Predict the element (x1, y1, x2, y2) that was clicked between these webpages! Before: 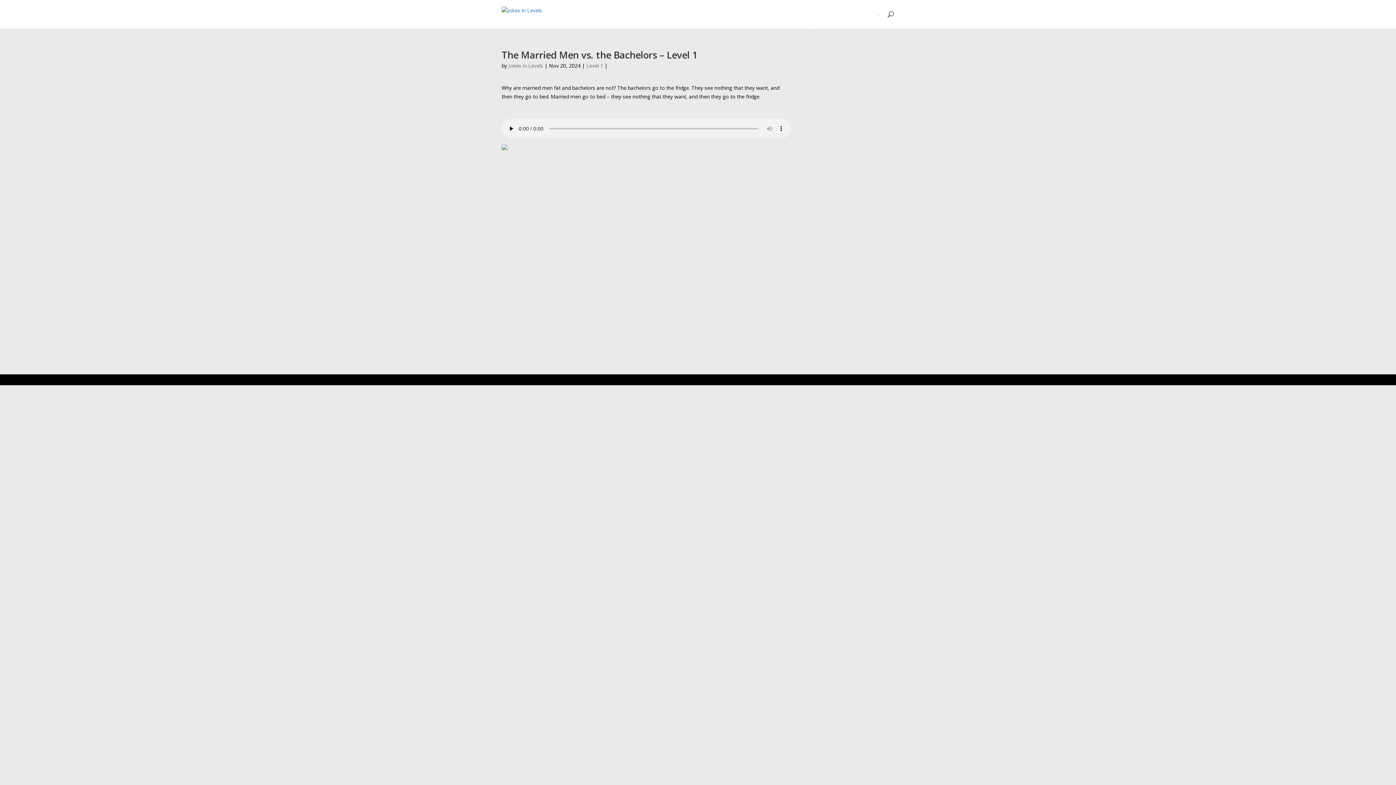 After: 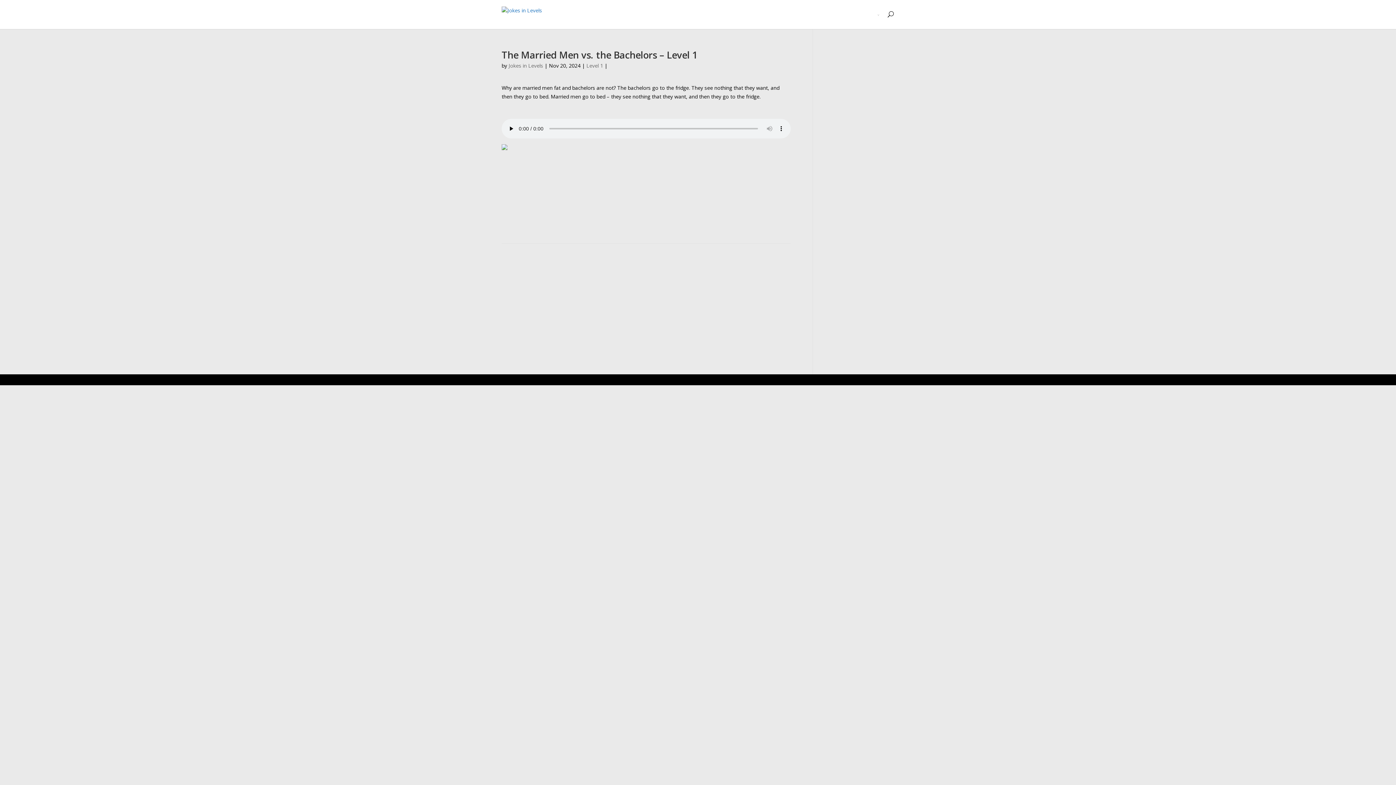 Action: bbox: (501, 144, 507, 151)